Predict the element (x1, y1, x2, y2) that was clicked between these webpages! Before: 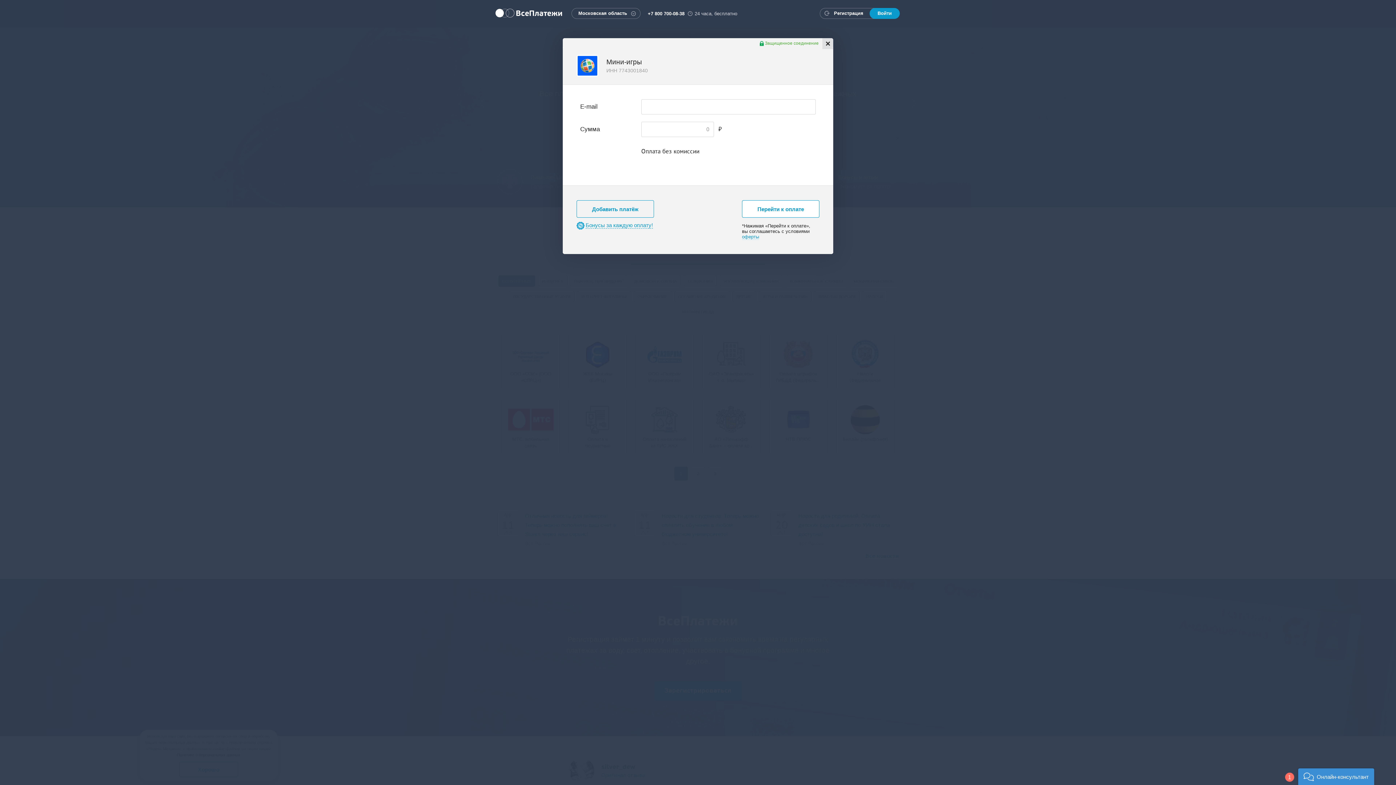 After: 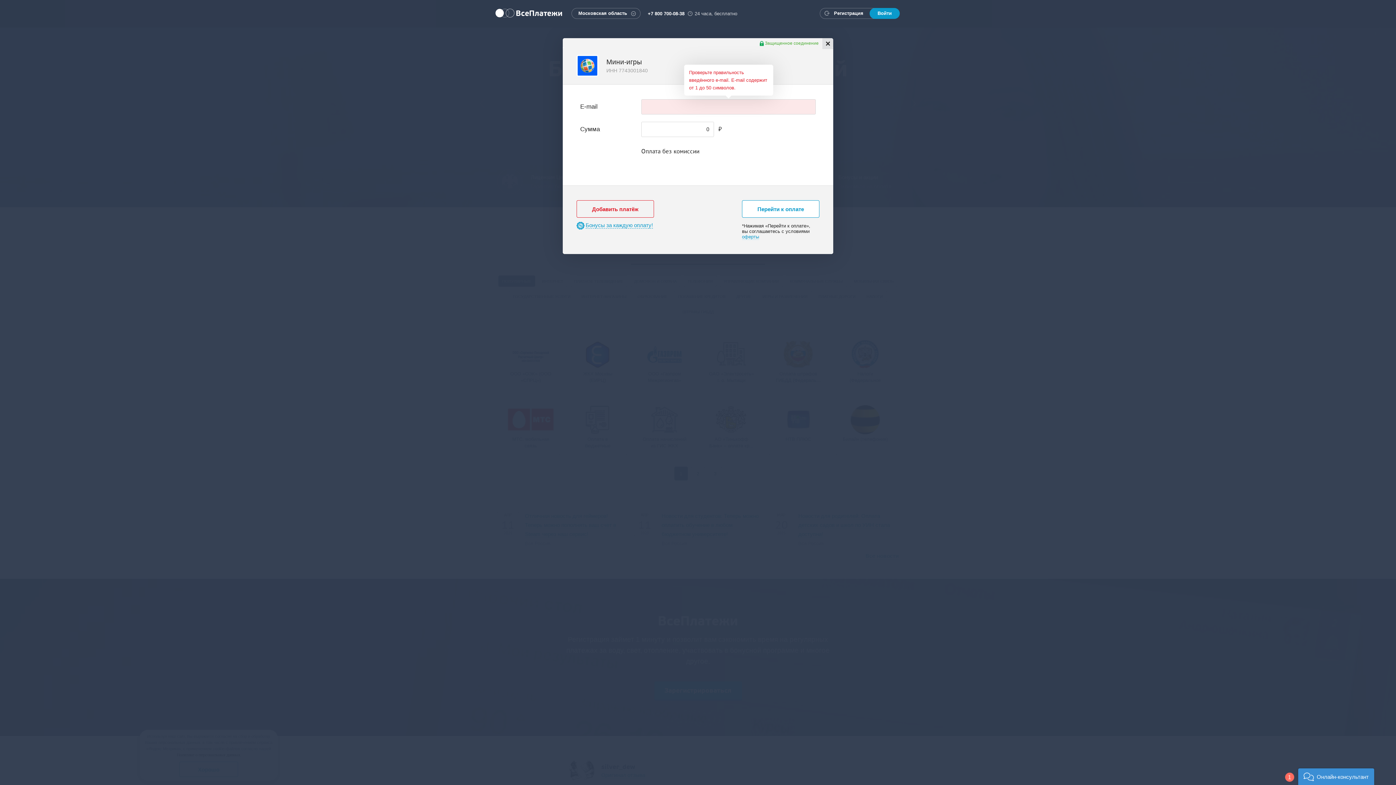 Action: label: Добавить платёж bbox: (576, 200, 654, 217)